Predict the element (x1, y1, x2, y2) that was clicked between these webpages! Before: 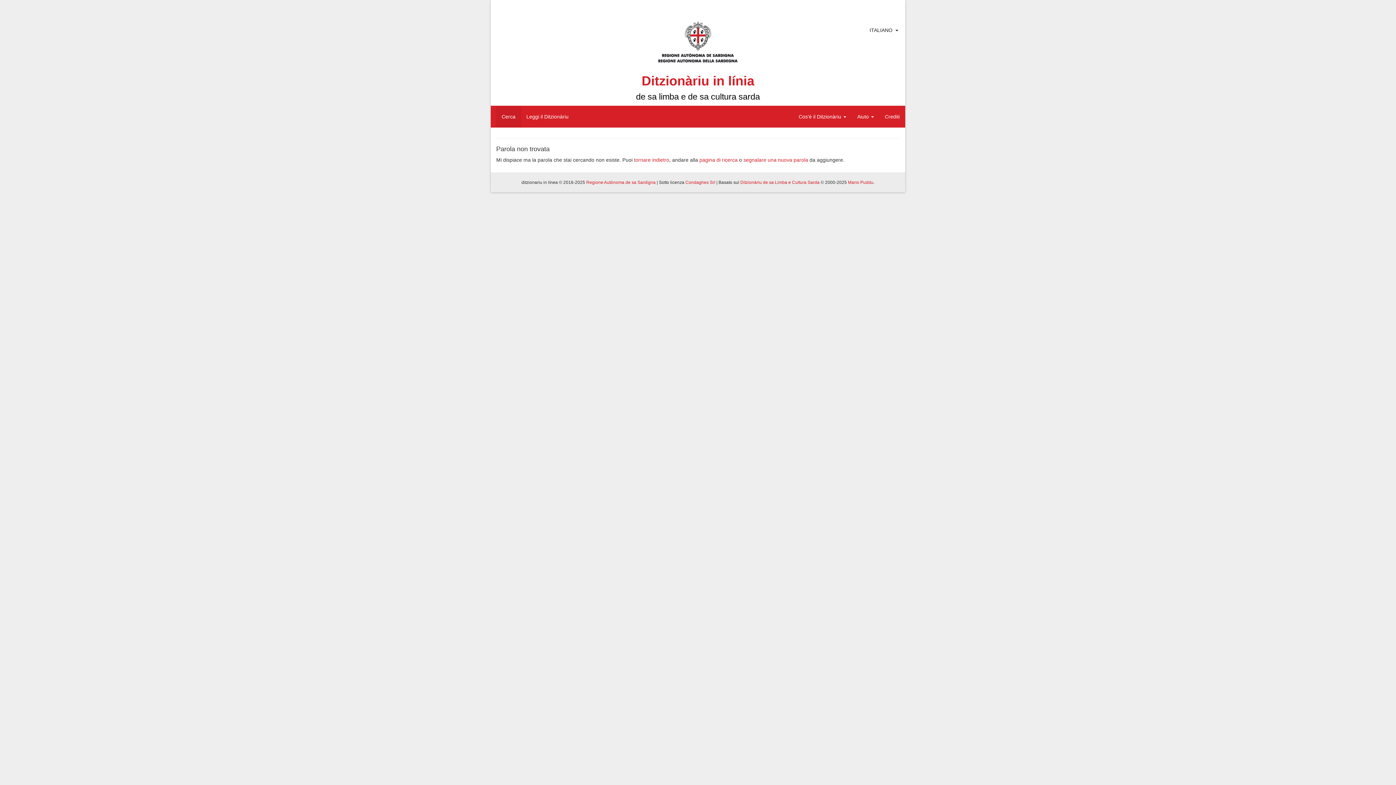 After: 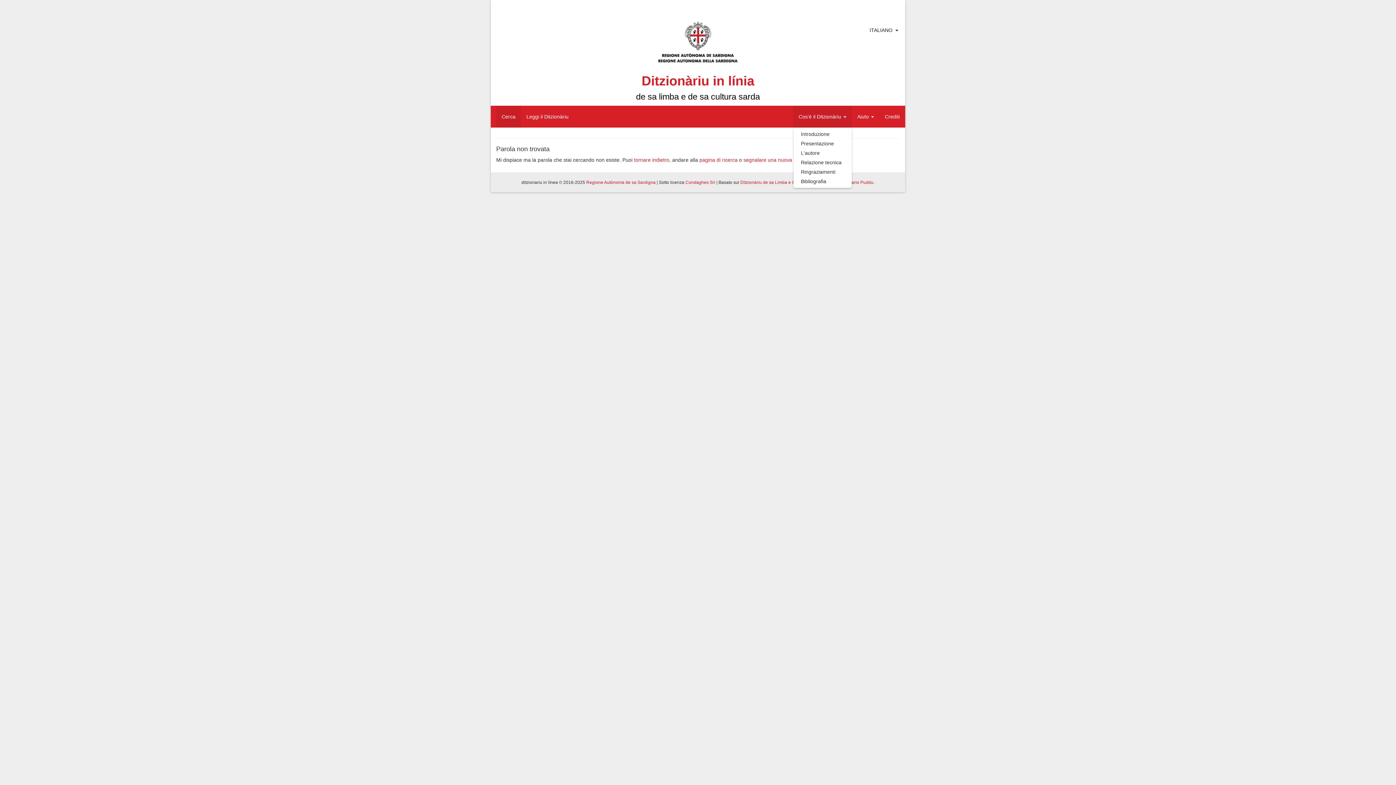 Action: bbox: (793, 105, 852, 127) label: Cos'è il Ditzionàriu 